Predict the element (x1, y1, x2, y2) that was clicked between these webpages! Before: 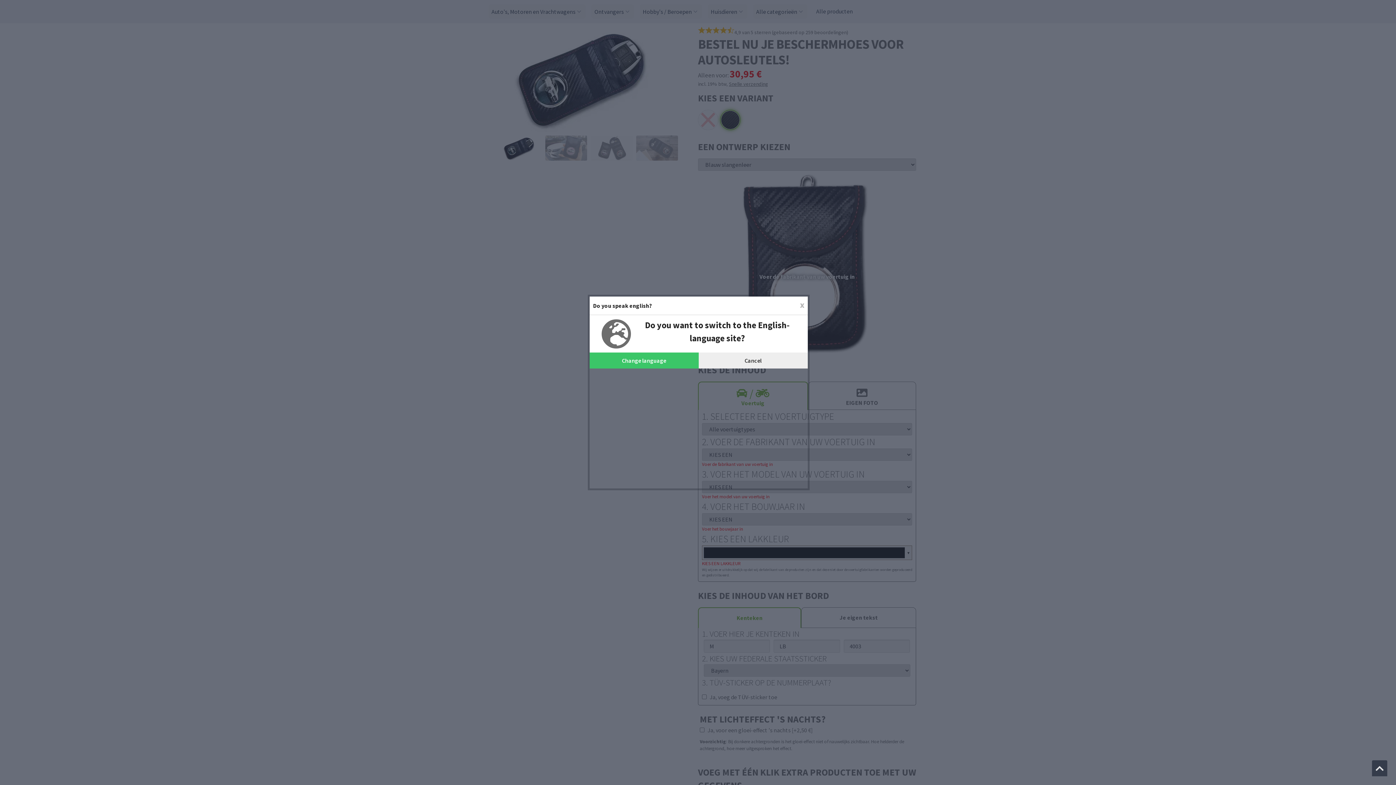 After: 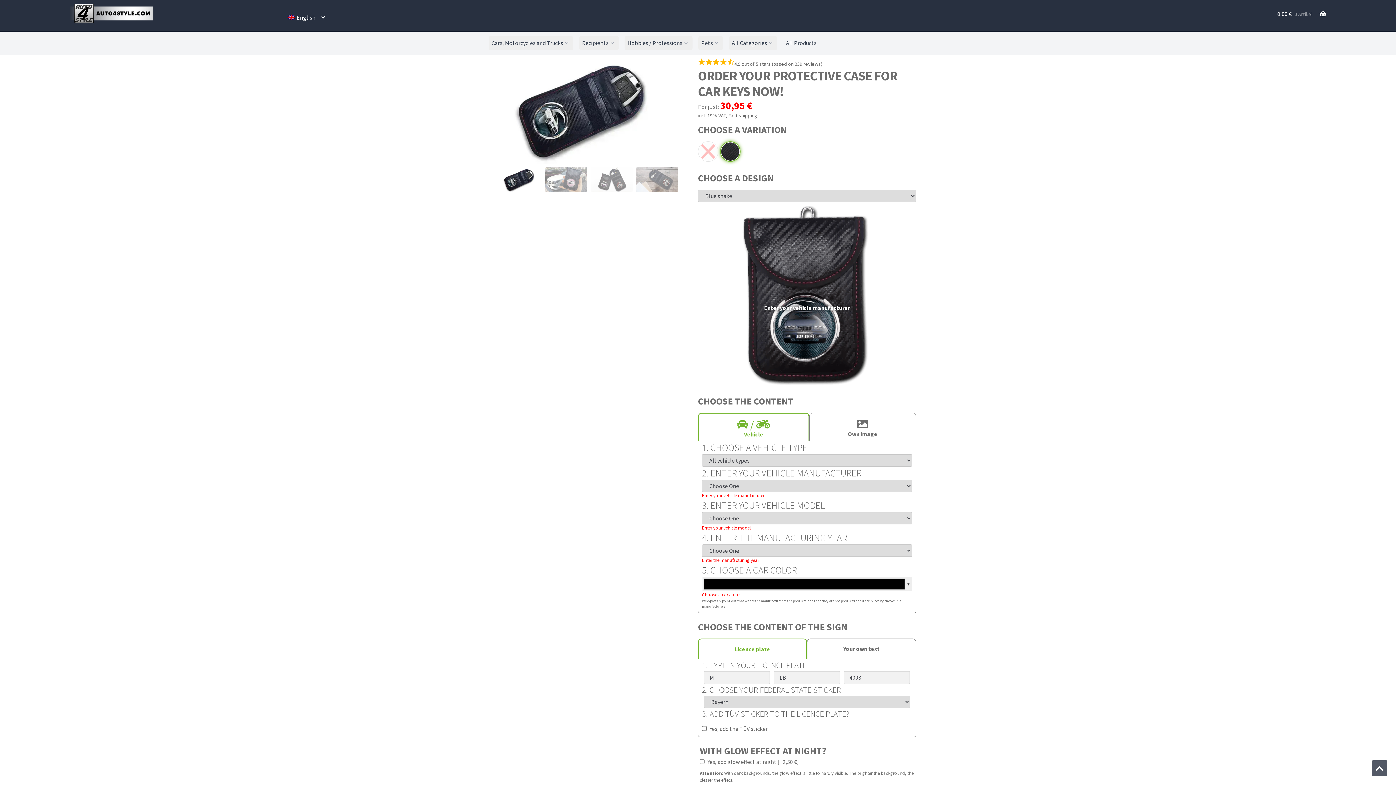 Action: label: Change language bbox: (589, 352, 698, 368)